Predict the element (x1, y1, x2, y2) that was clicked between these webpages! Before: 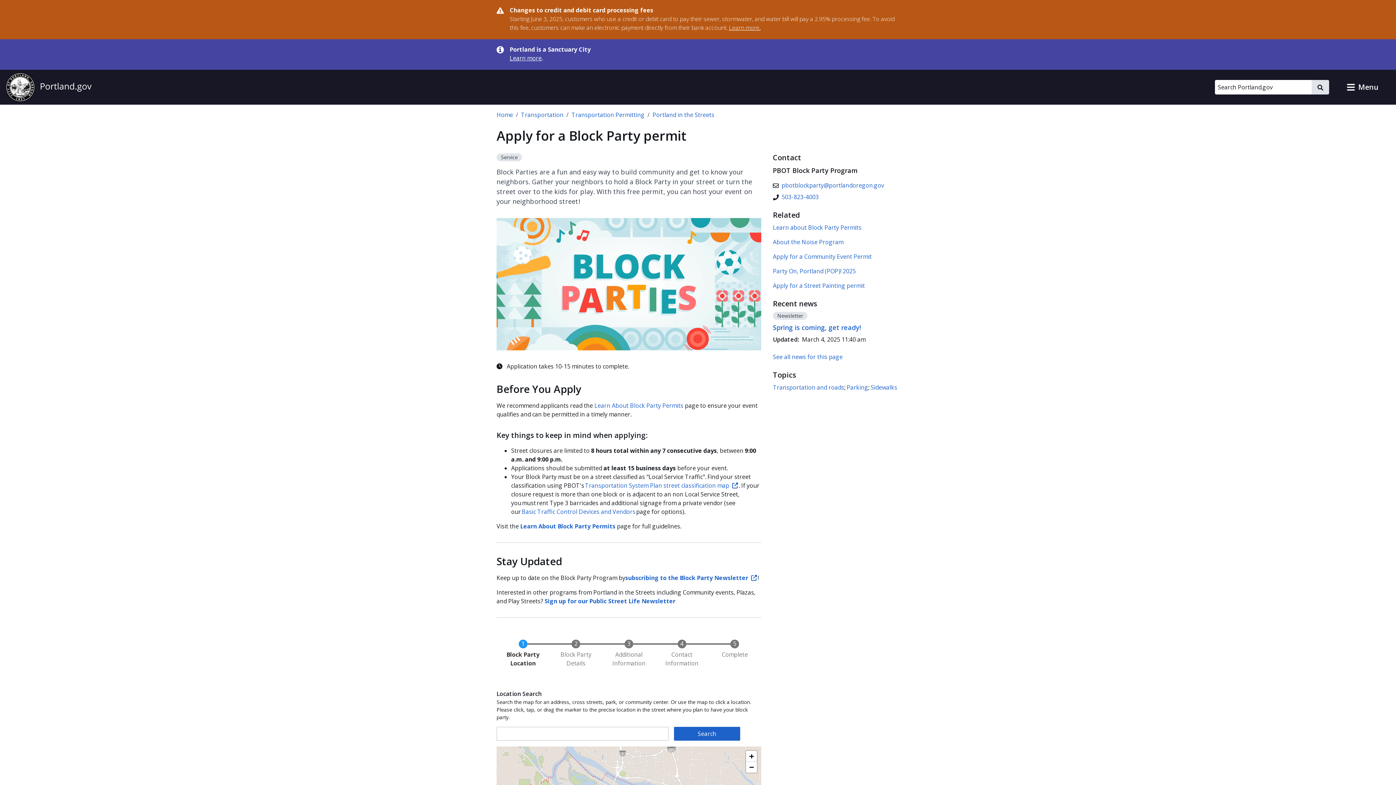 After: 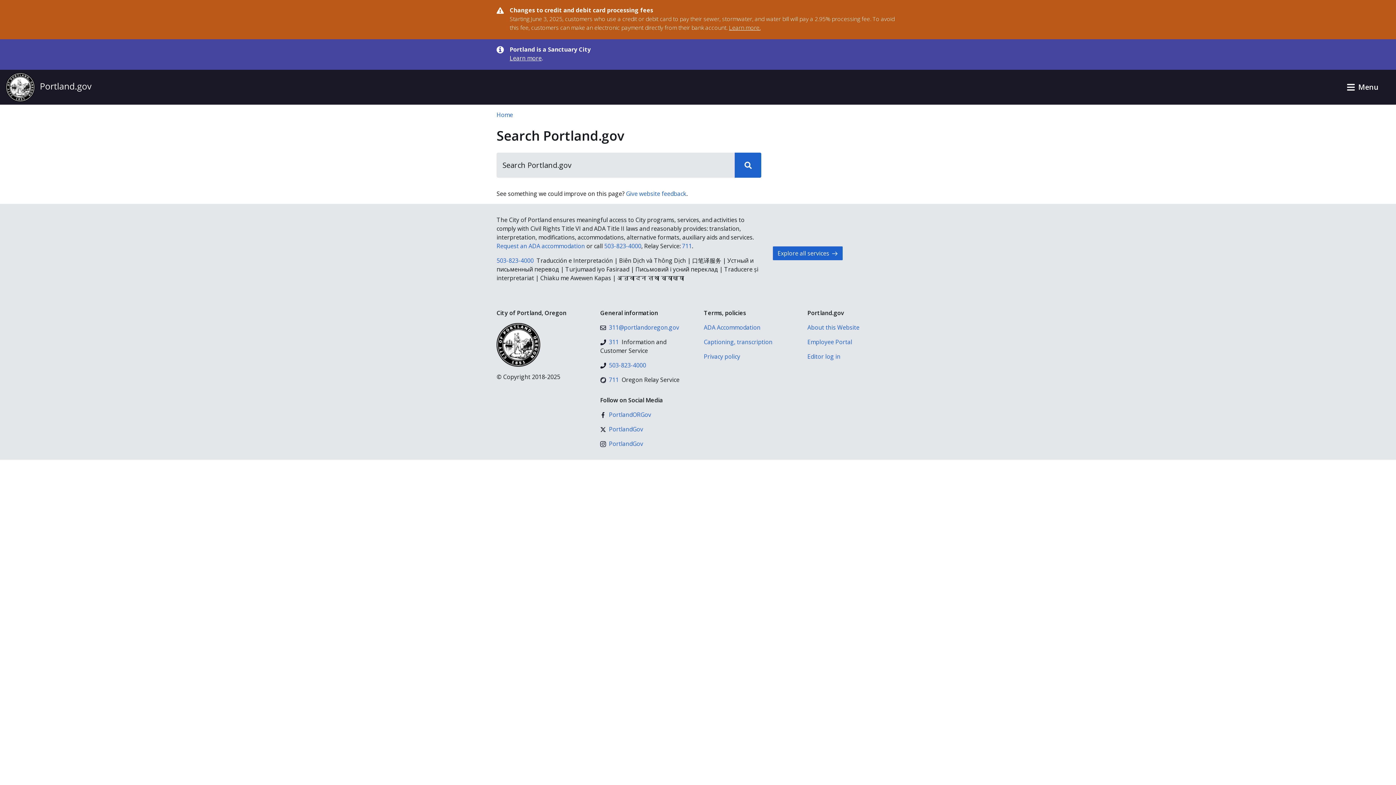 Action: bbox: (1312, 80, 1329, 94) label: Search